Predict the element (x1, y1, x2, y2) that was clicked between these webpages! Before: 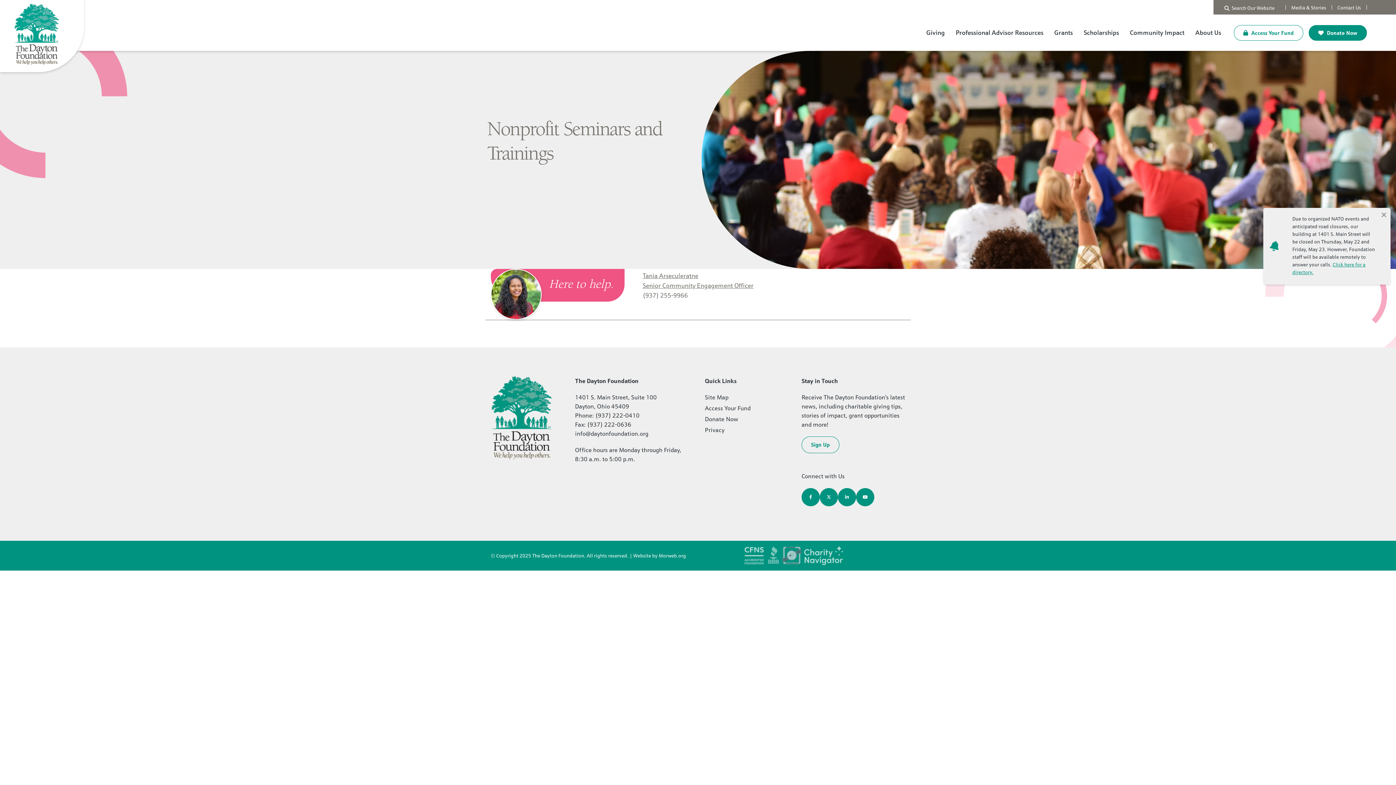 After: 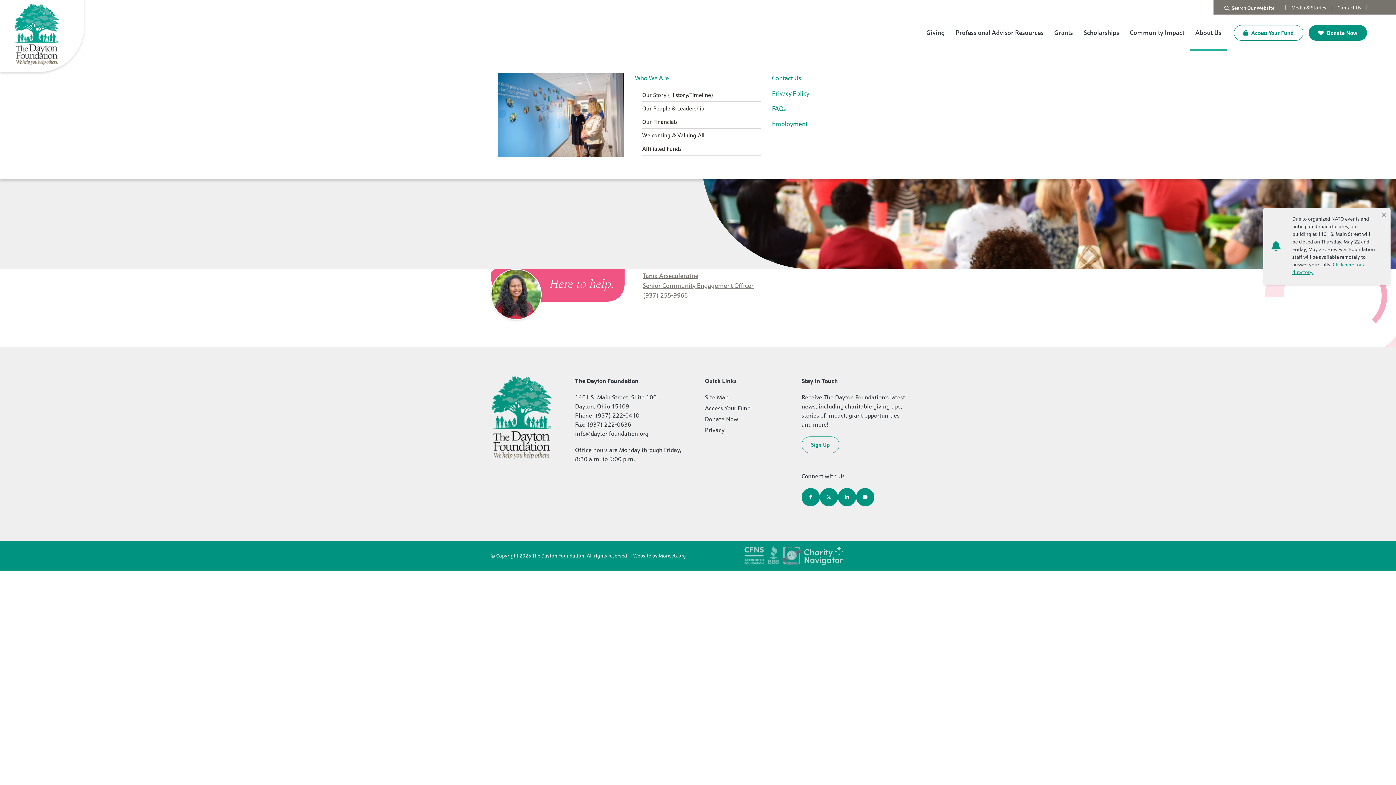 Action: bbox: (1190, 14, 1226, 50) label: About Us